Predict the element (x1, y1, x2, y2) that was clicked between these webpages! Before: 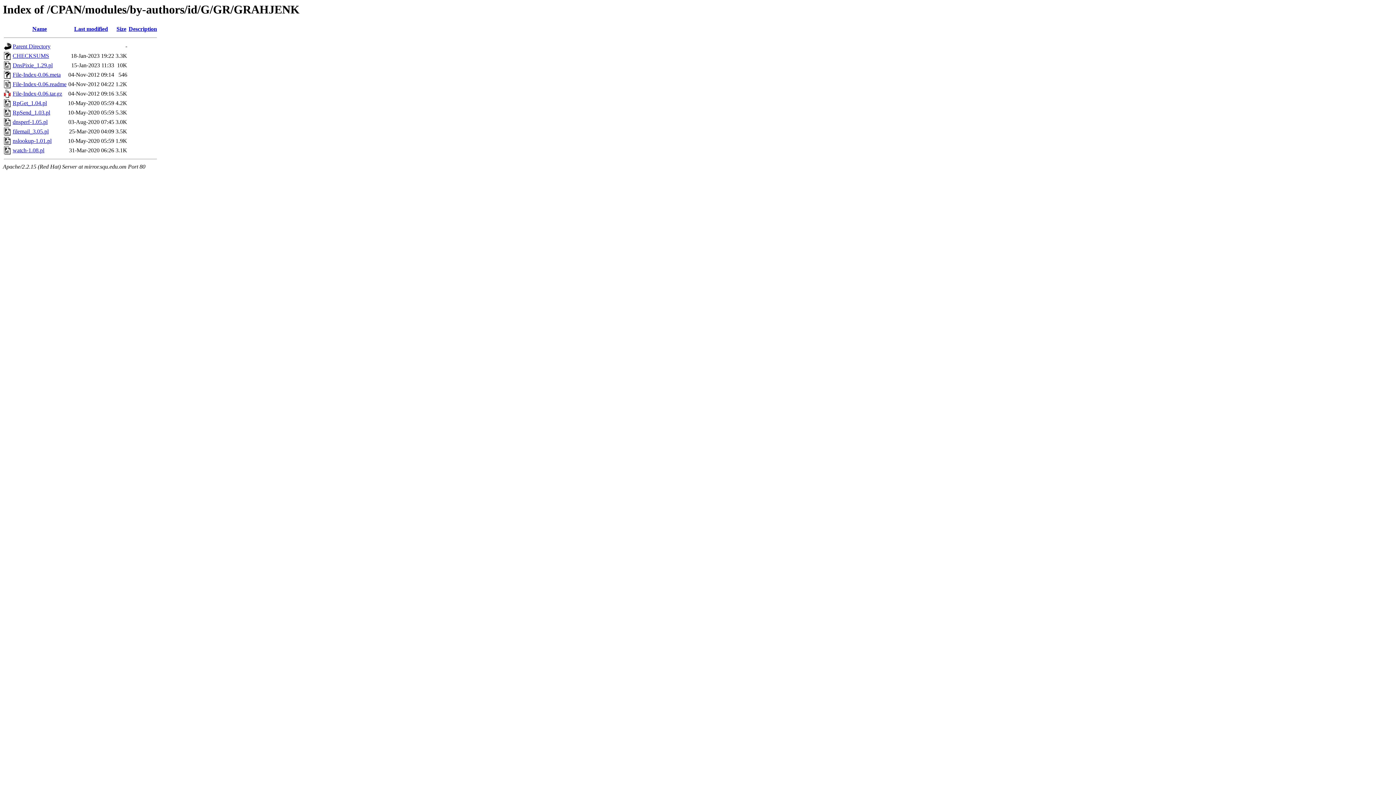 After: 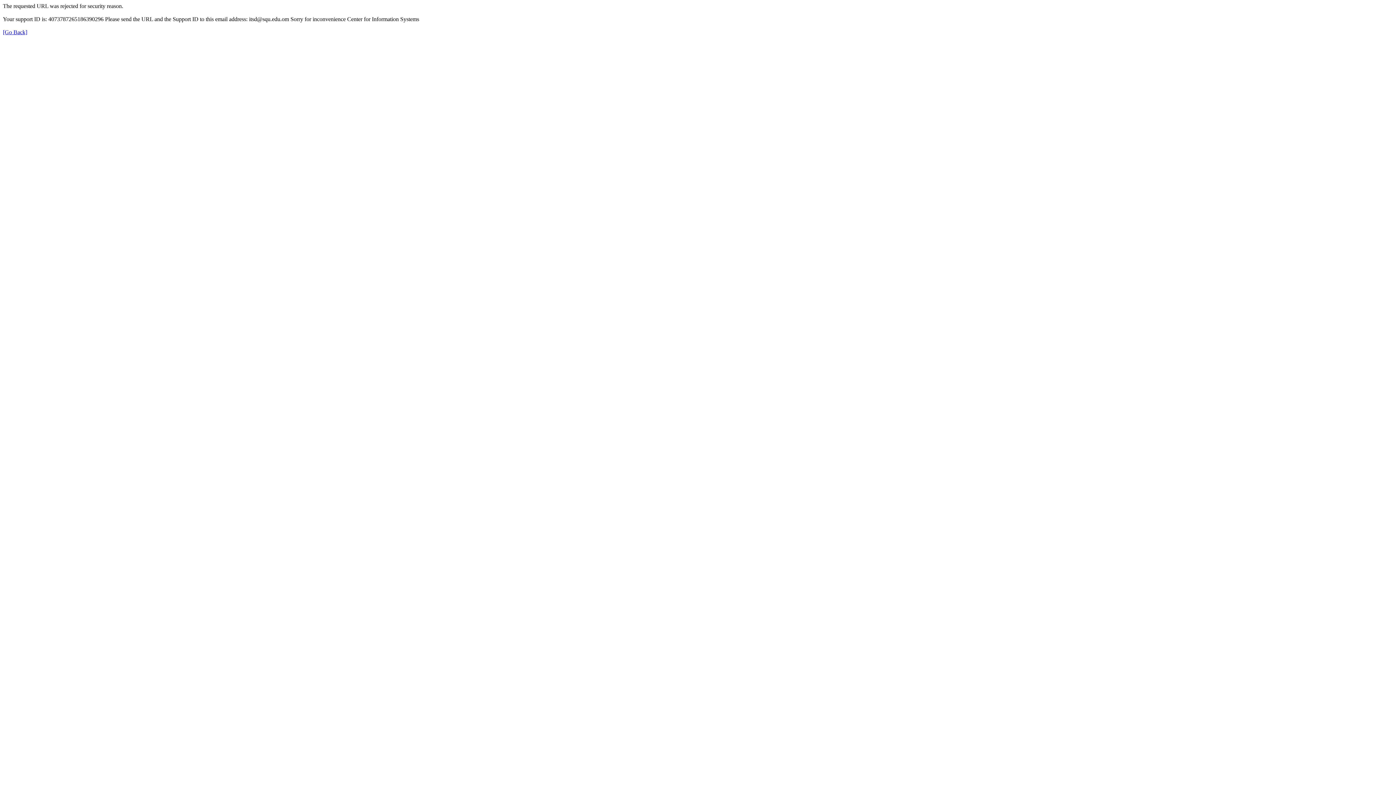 Action: label: DnsPixie_1.29.pl bbox: (12, 62, 52, 68)